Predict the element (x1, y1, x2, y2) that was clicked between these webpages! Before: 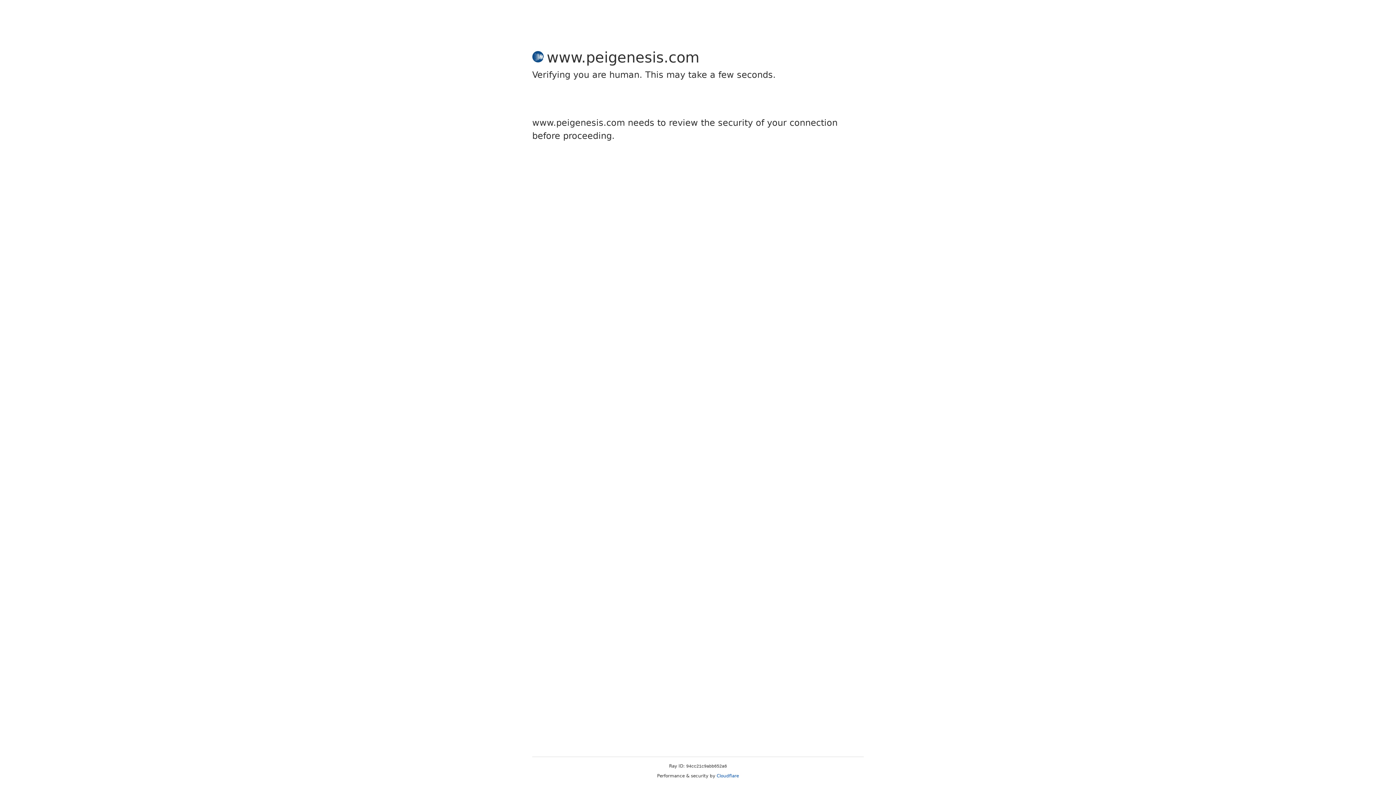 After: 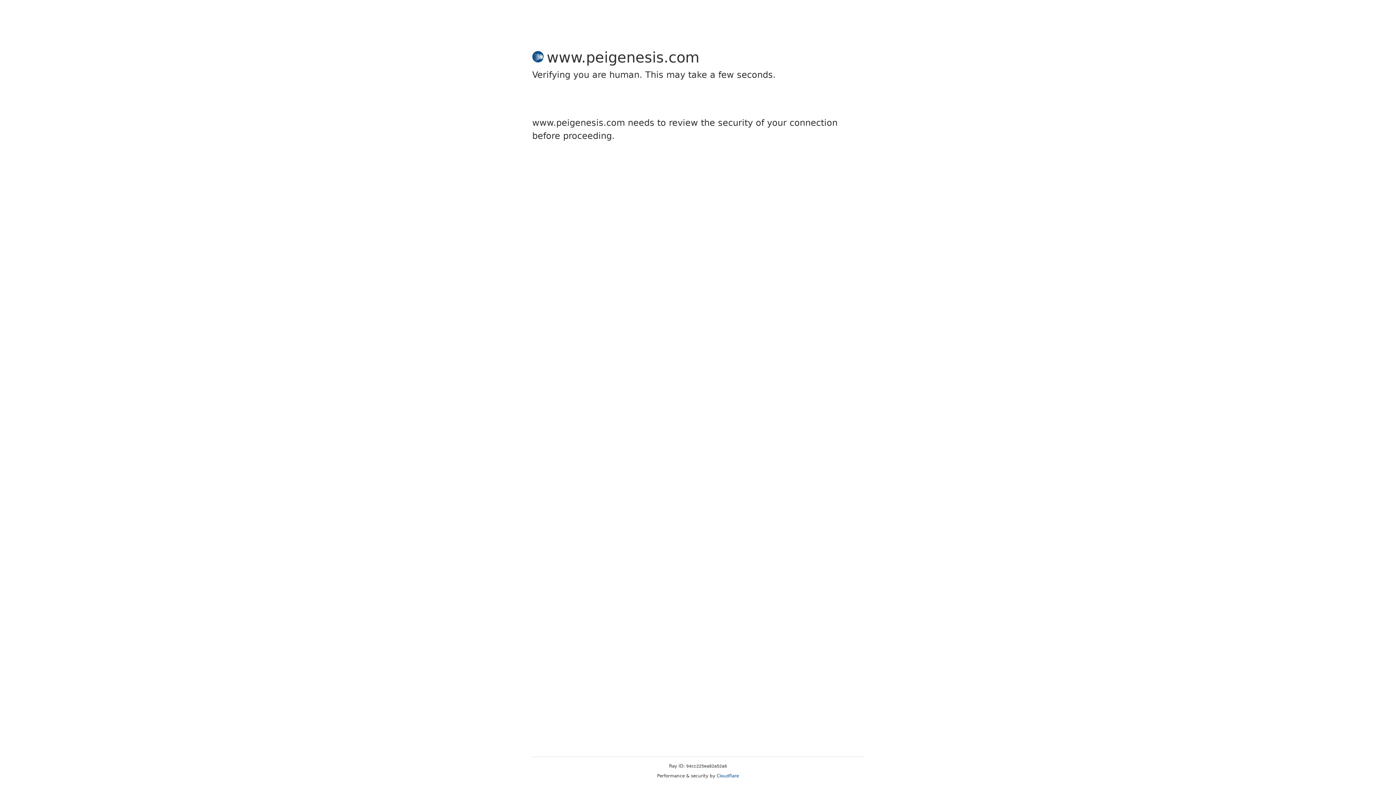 Action: label: Cloudflare bbox: (716, 773, 739, 778)